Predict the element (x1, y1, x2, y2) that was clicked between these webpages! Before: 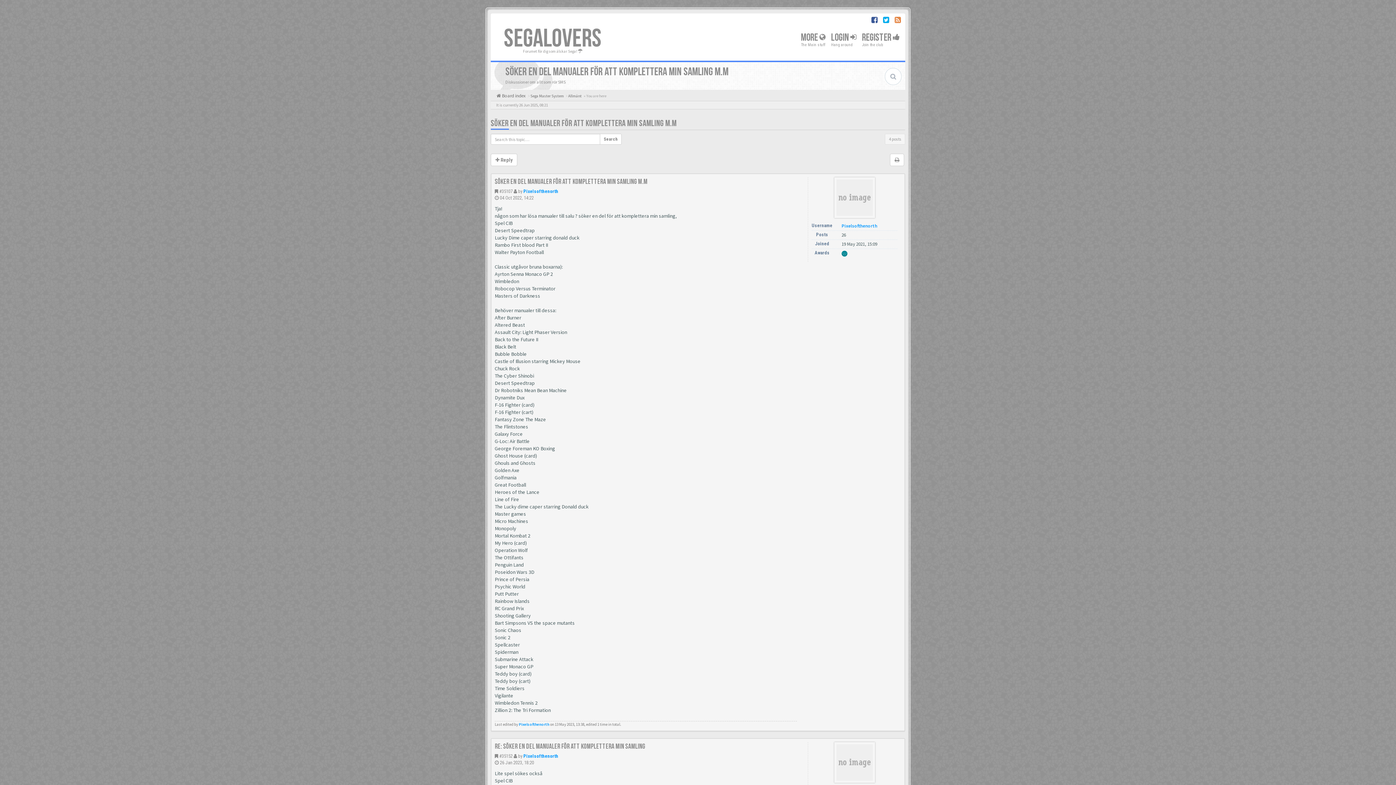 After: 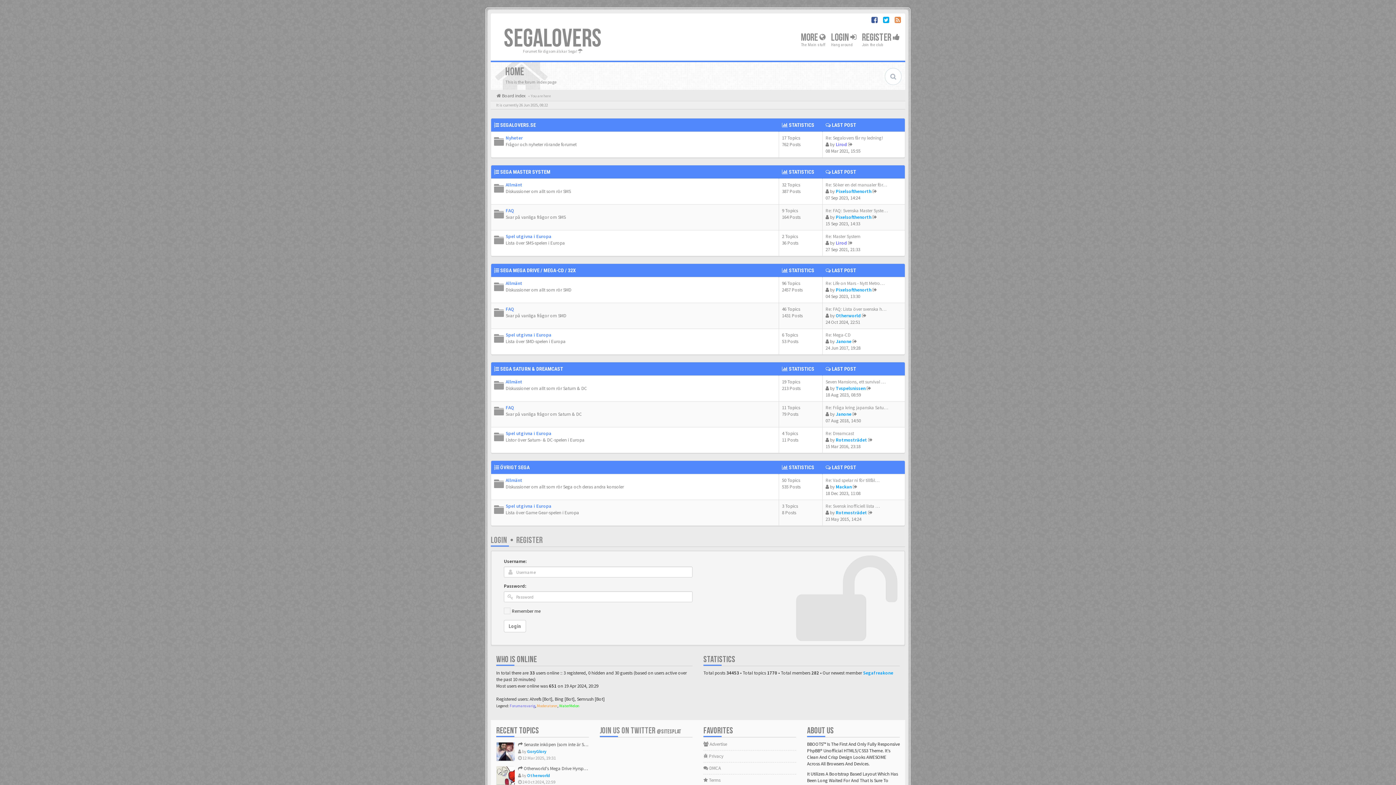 Action: label:  Board index bbox: (501, 92, 525, 98)